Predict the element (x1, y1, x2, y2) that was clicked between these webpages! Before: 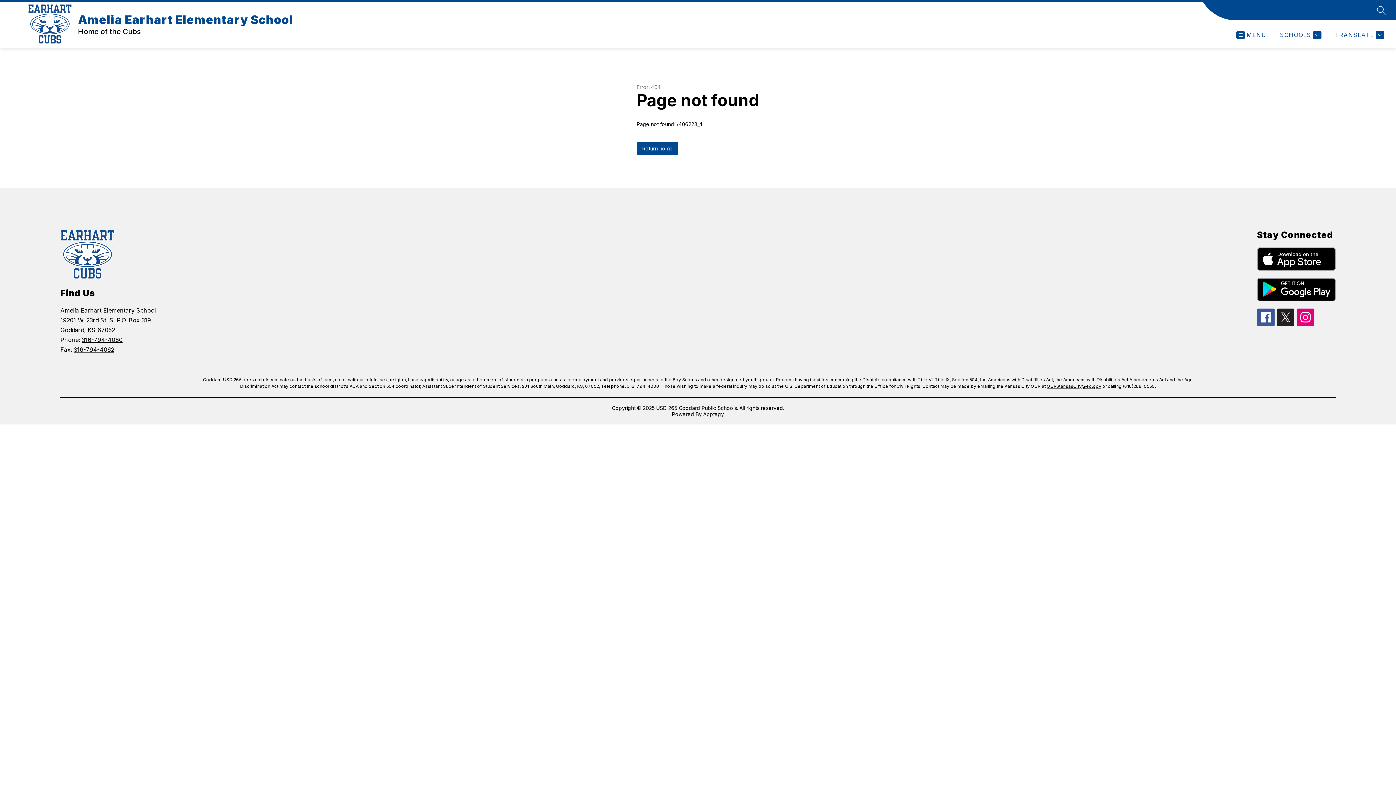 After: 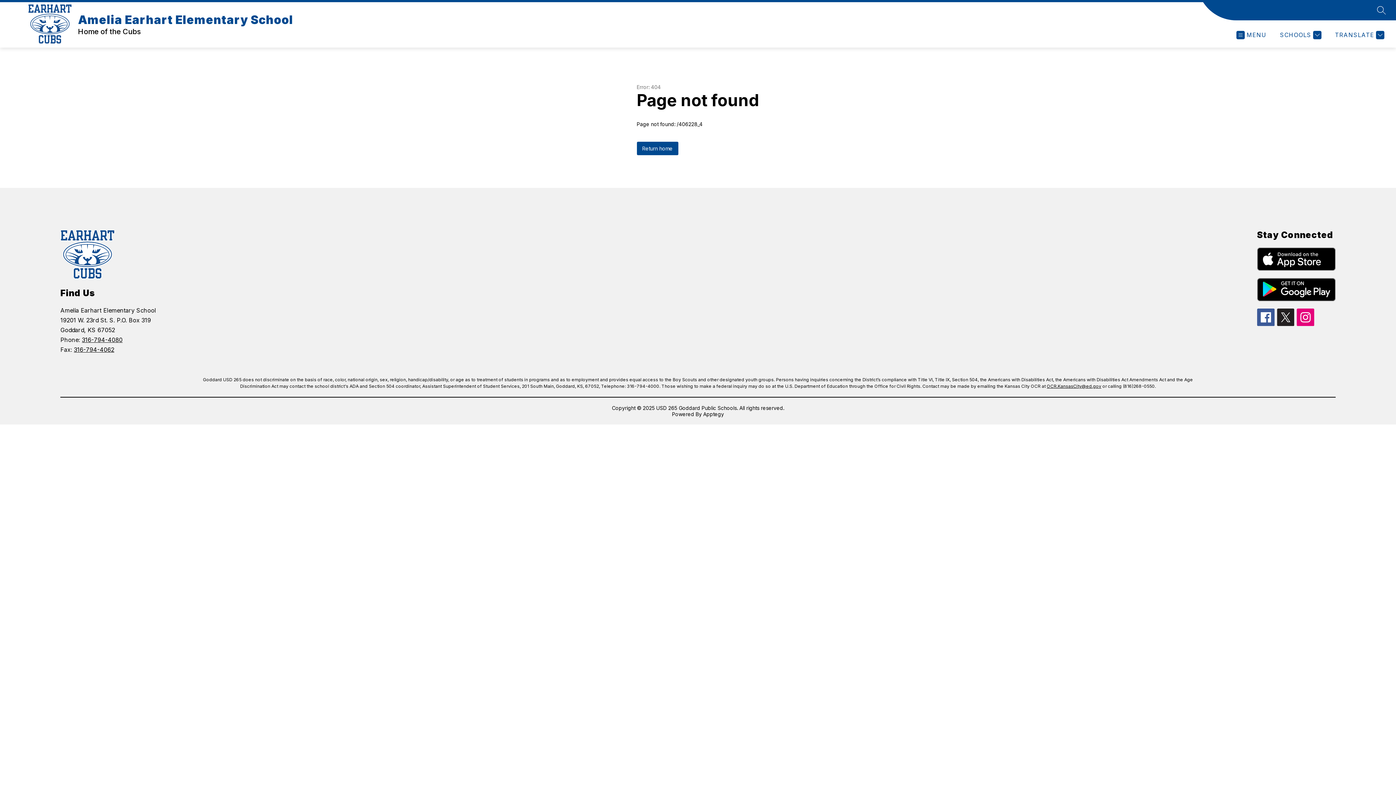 Action: bbox: (1257, 308, 1274, 326)